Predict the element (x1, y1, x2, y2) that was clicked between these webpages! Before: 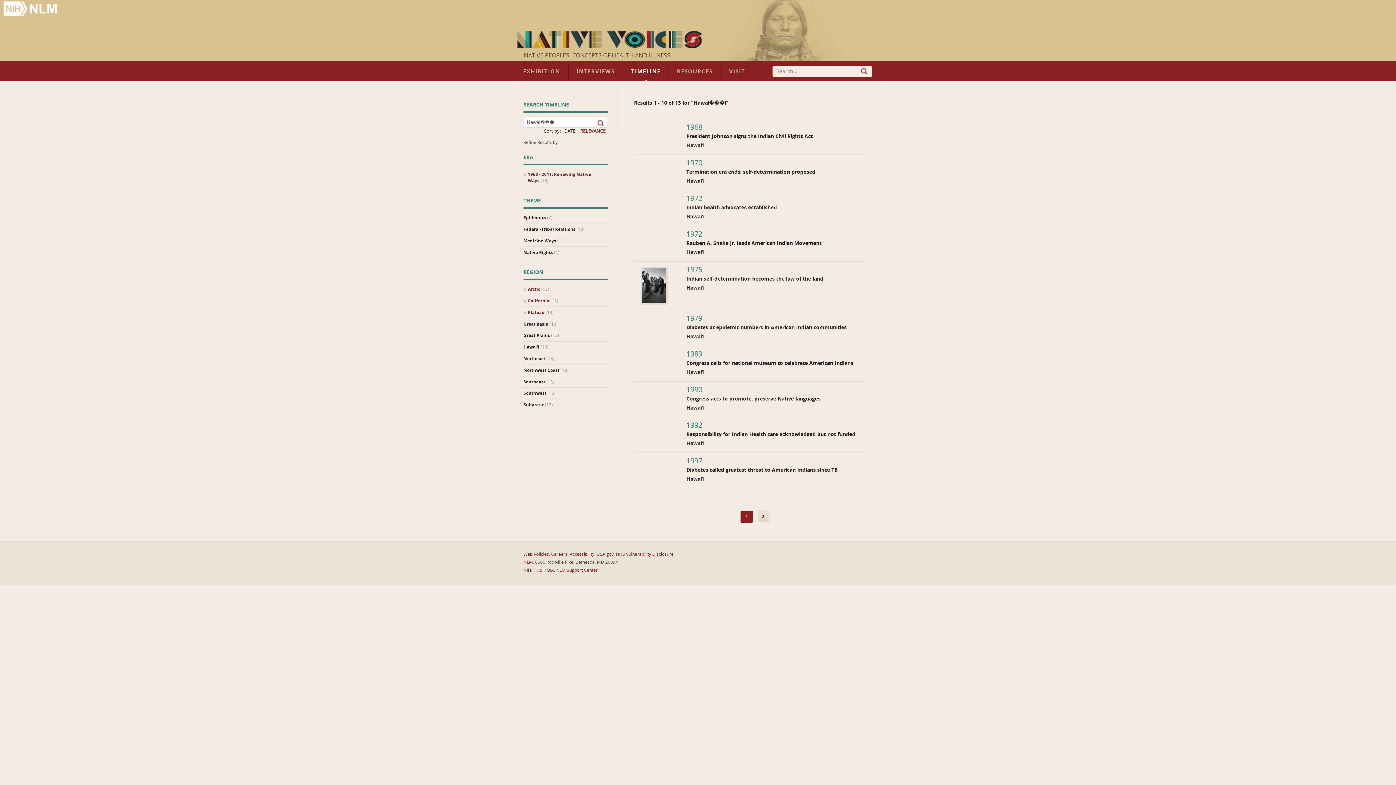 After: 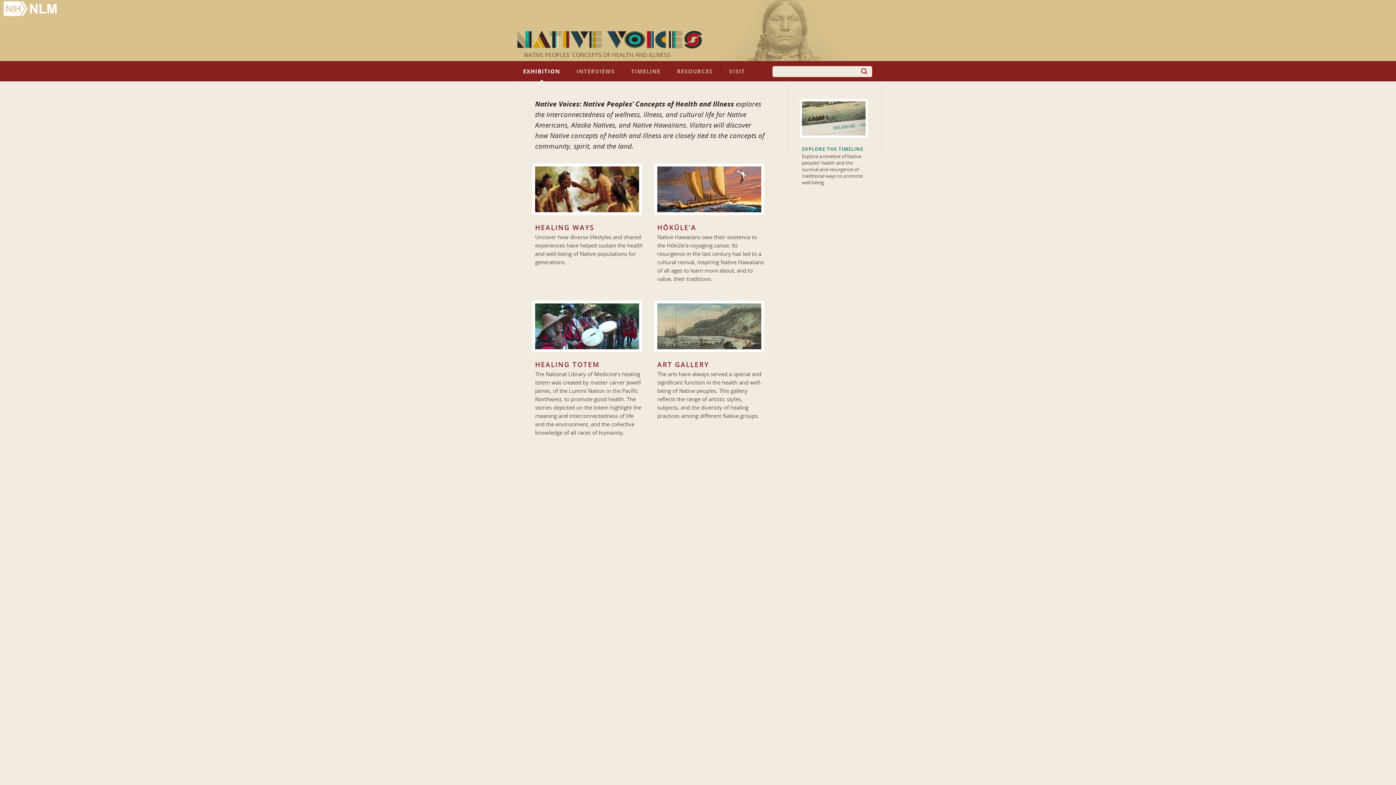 Action: bbox: (515, 64, 568, 78) label: EXHIBITION